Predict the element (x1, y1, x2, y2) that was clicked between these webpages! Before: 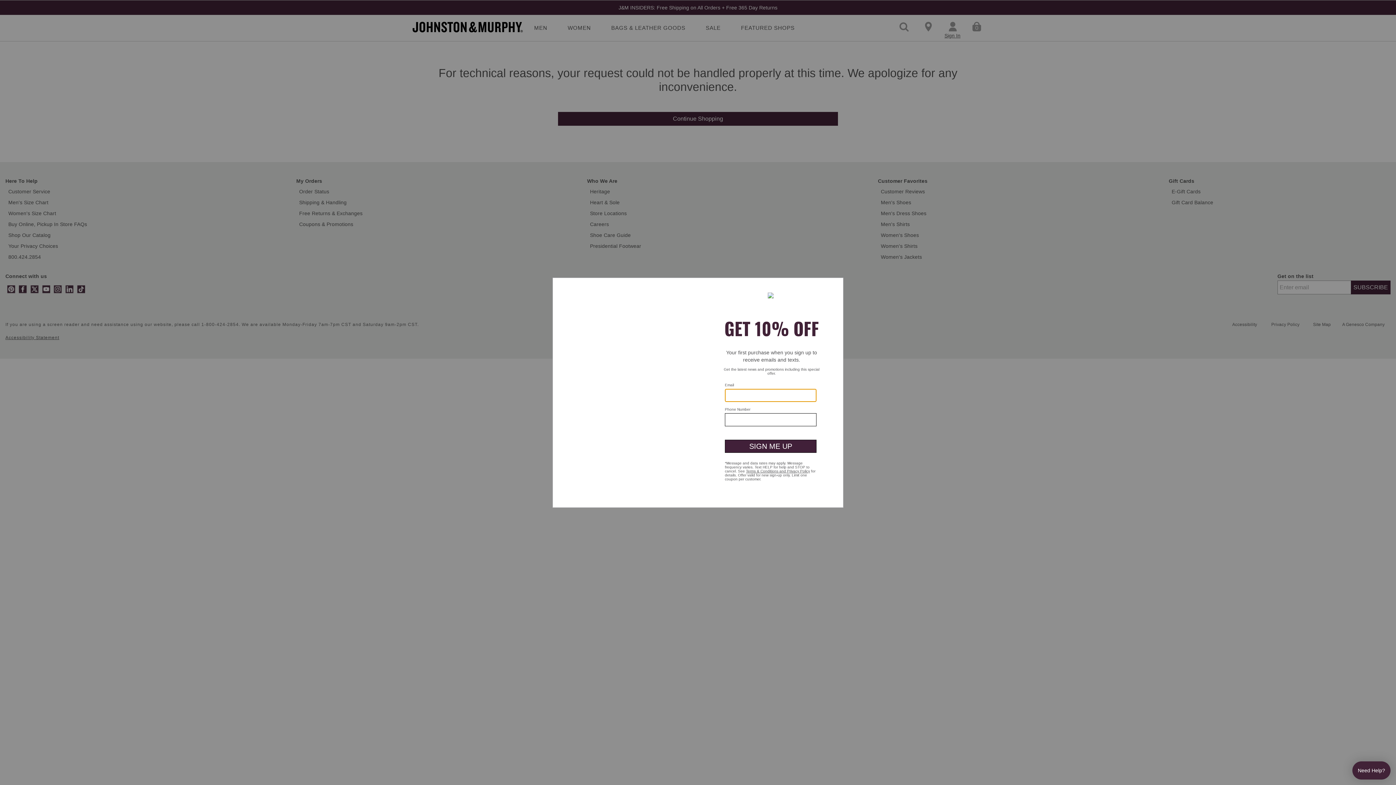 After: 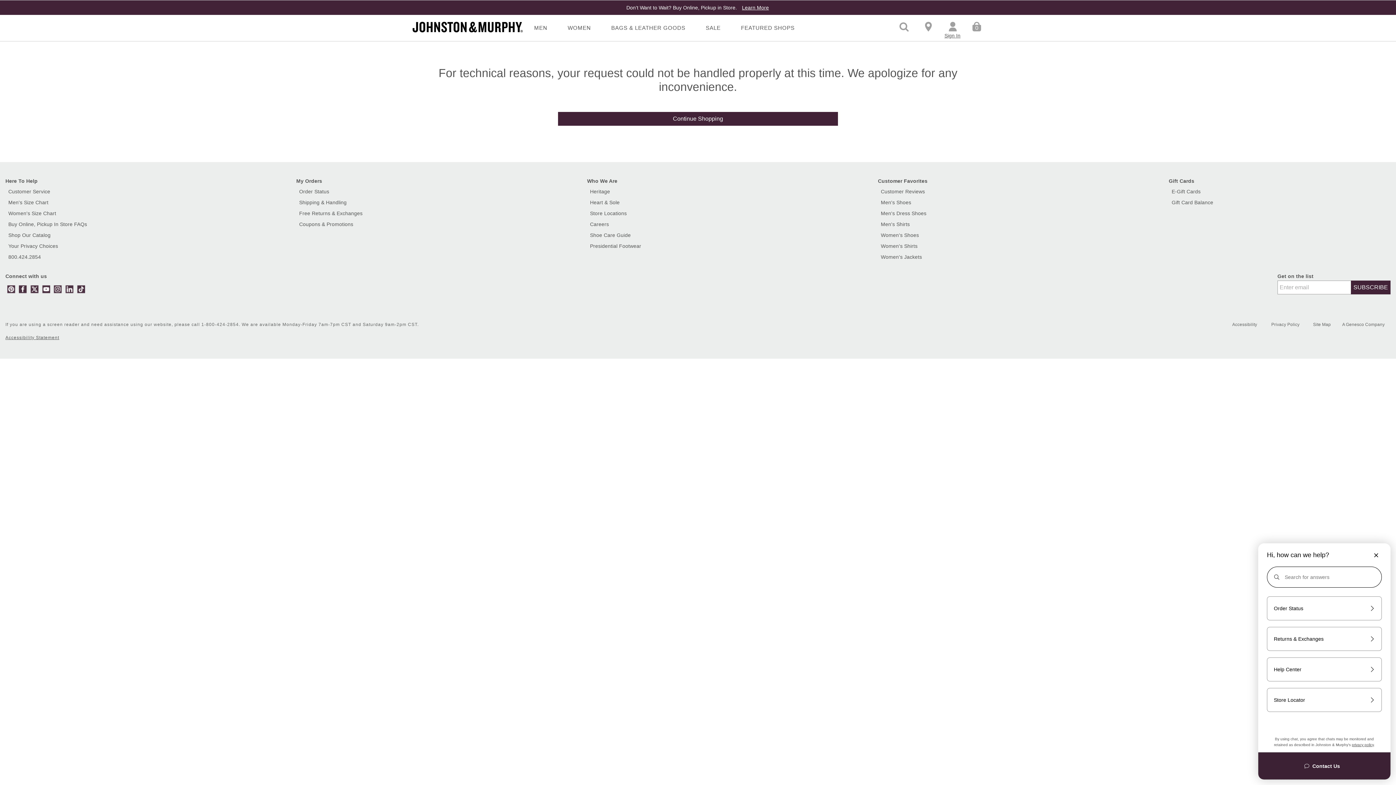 Action: label: Need Help? bbox: (1352, 761, 1390, 780)